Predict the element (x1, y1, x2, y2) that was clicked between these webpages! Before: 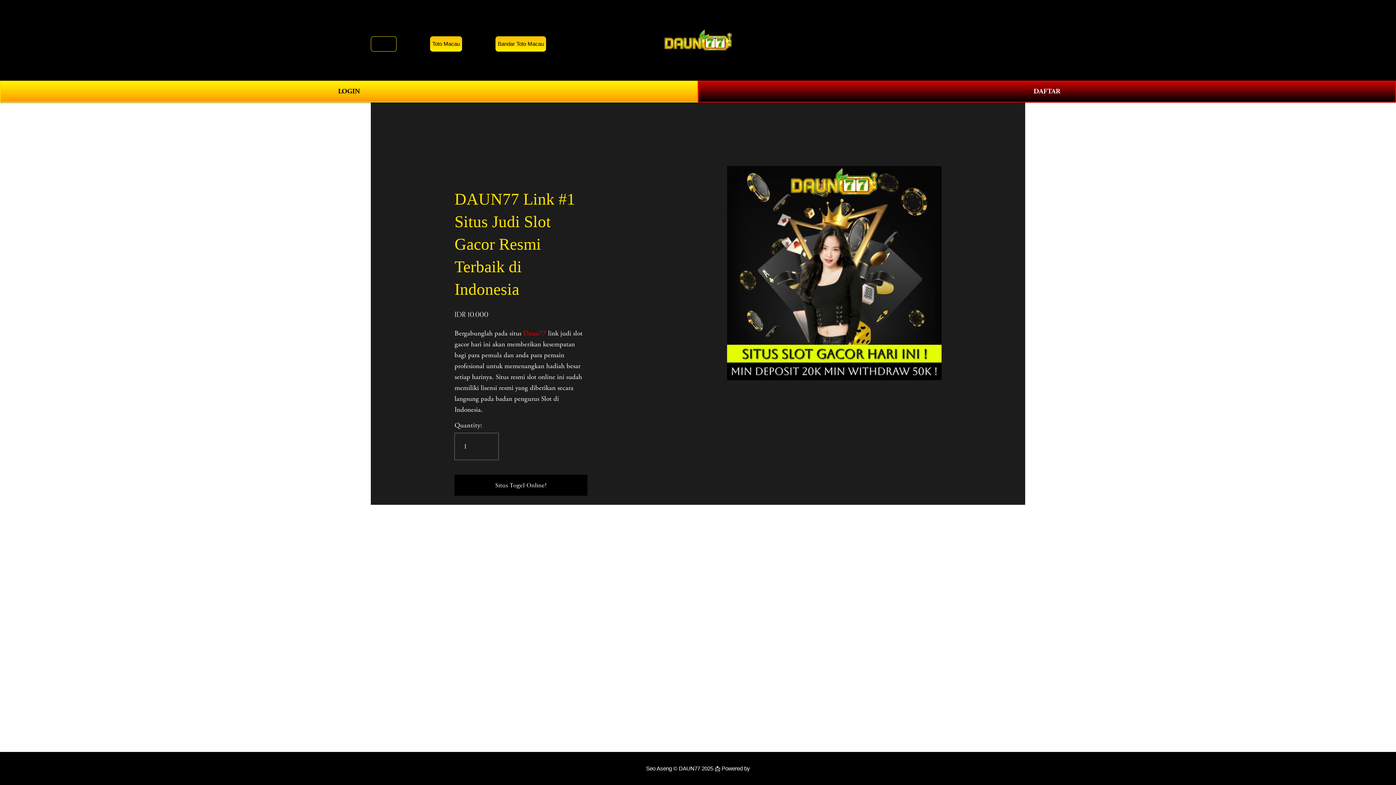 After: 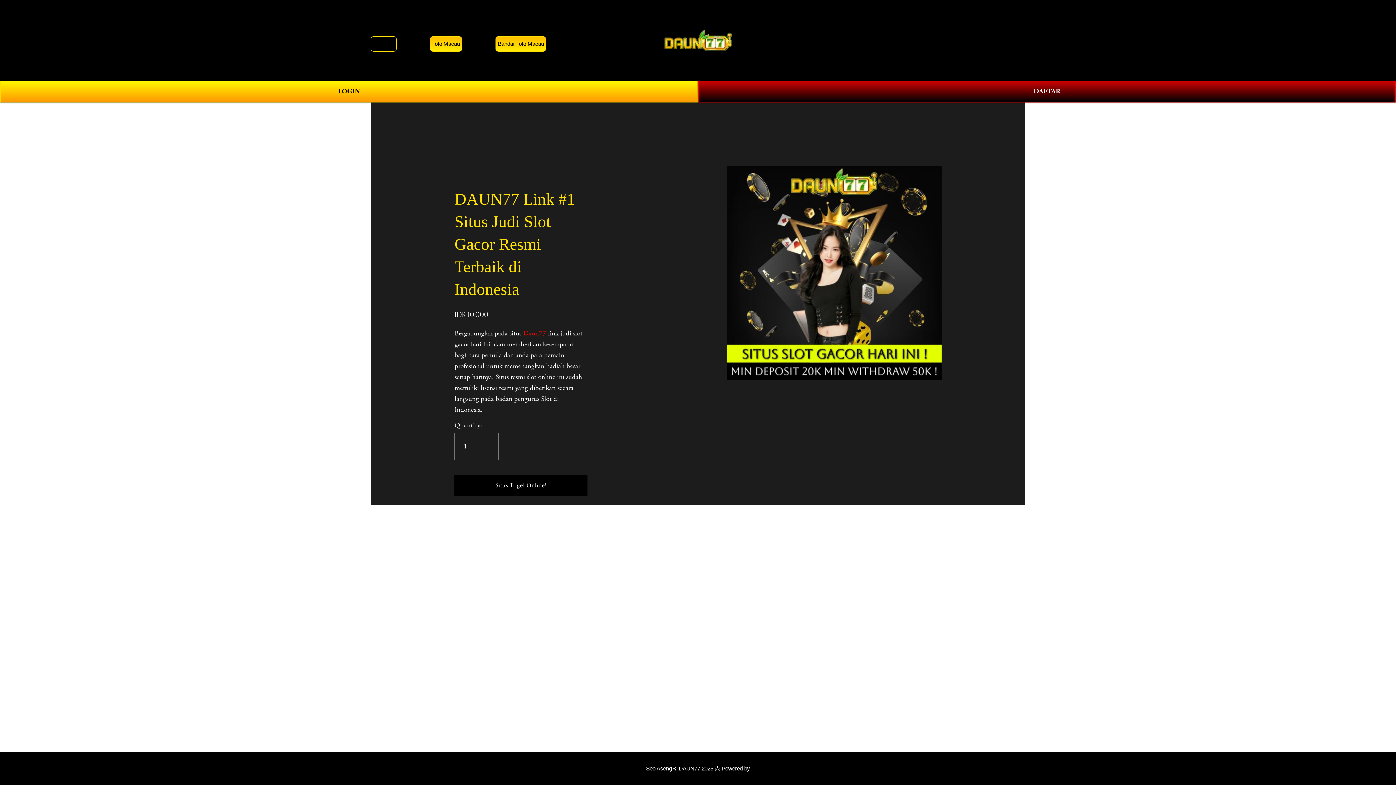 Action: bbox: (644, 27, 753, 52)